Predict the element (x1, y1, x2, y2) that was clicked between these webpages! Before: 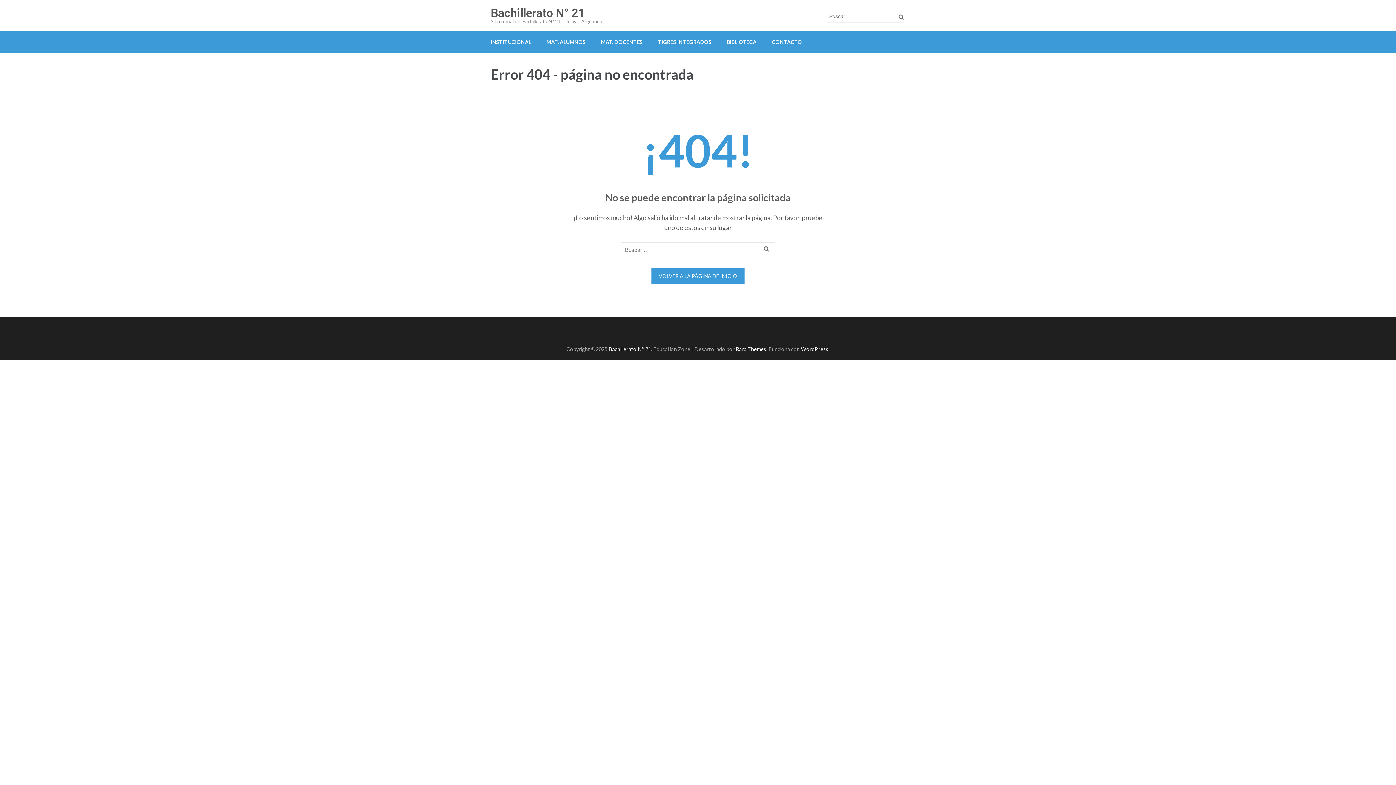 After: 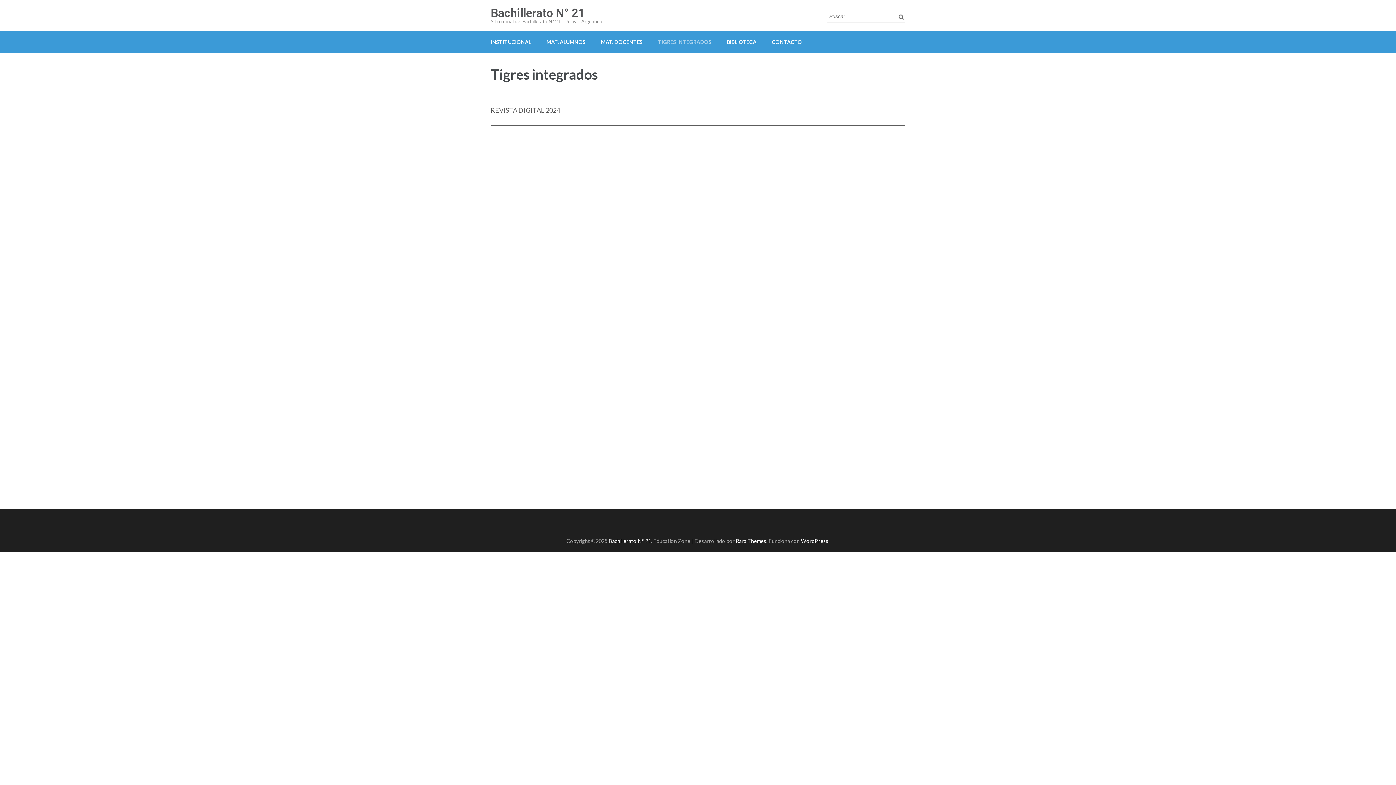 Action: label: TIGRES INTEGRADOS bbox: (658, 31, 711, 53)